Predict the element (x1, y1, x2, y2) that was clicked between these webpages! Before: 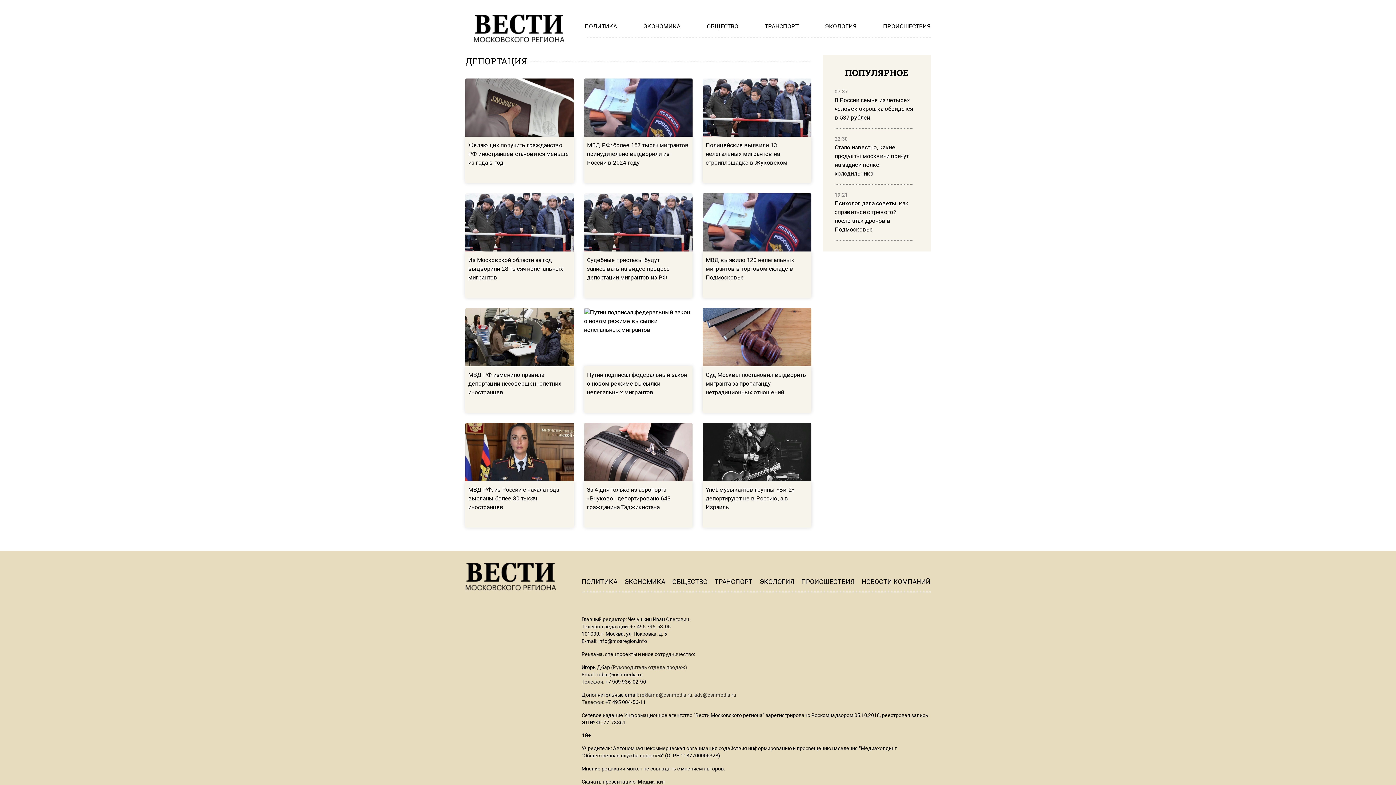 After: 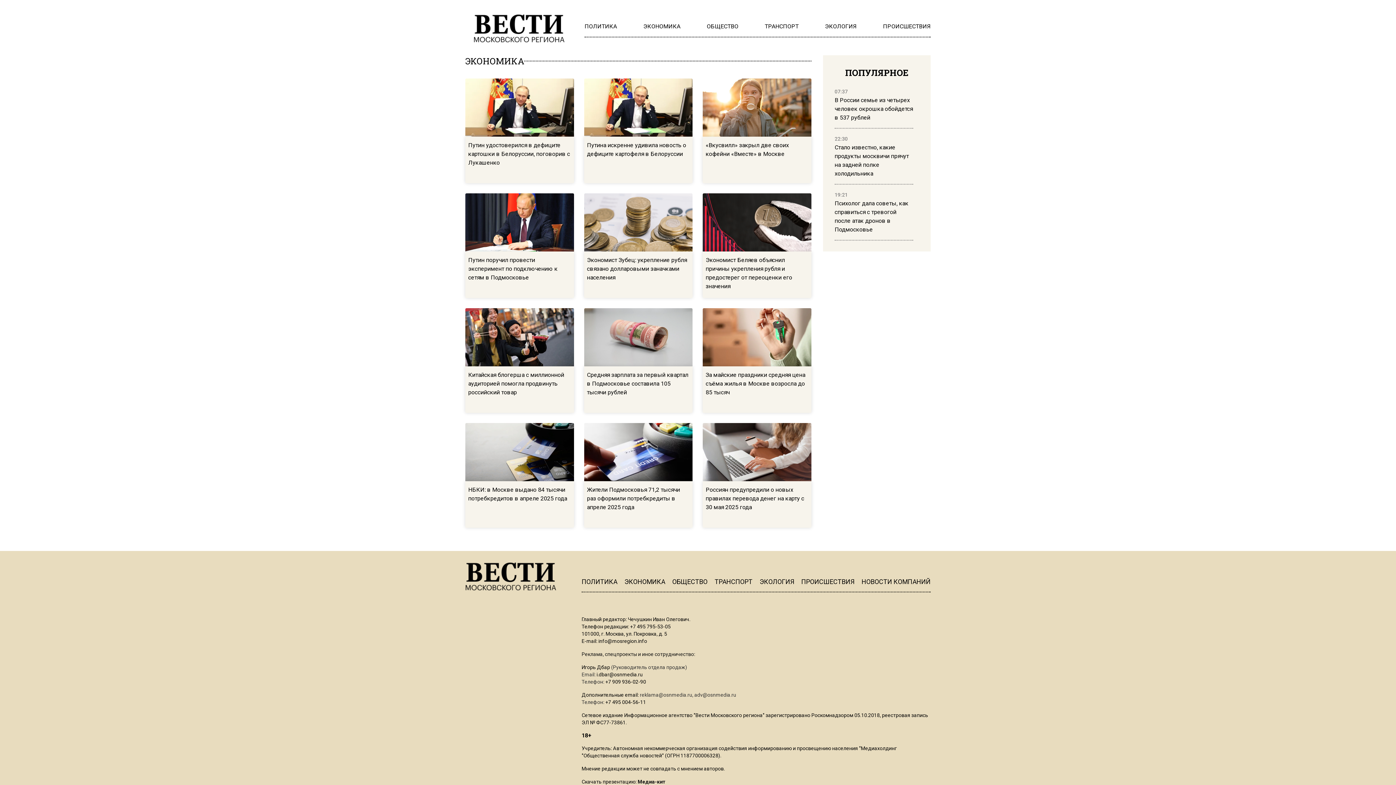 Action: bbox: (624, 578, 665, 585) label: ЭКОНОМИКА